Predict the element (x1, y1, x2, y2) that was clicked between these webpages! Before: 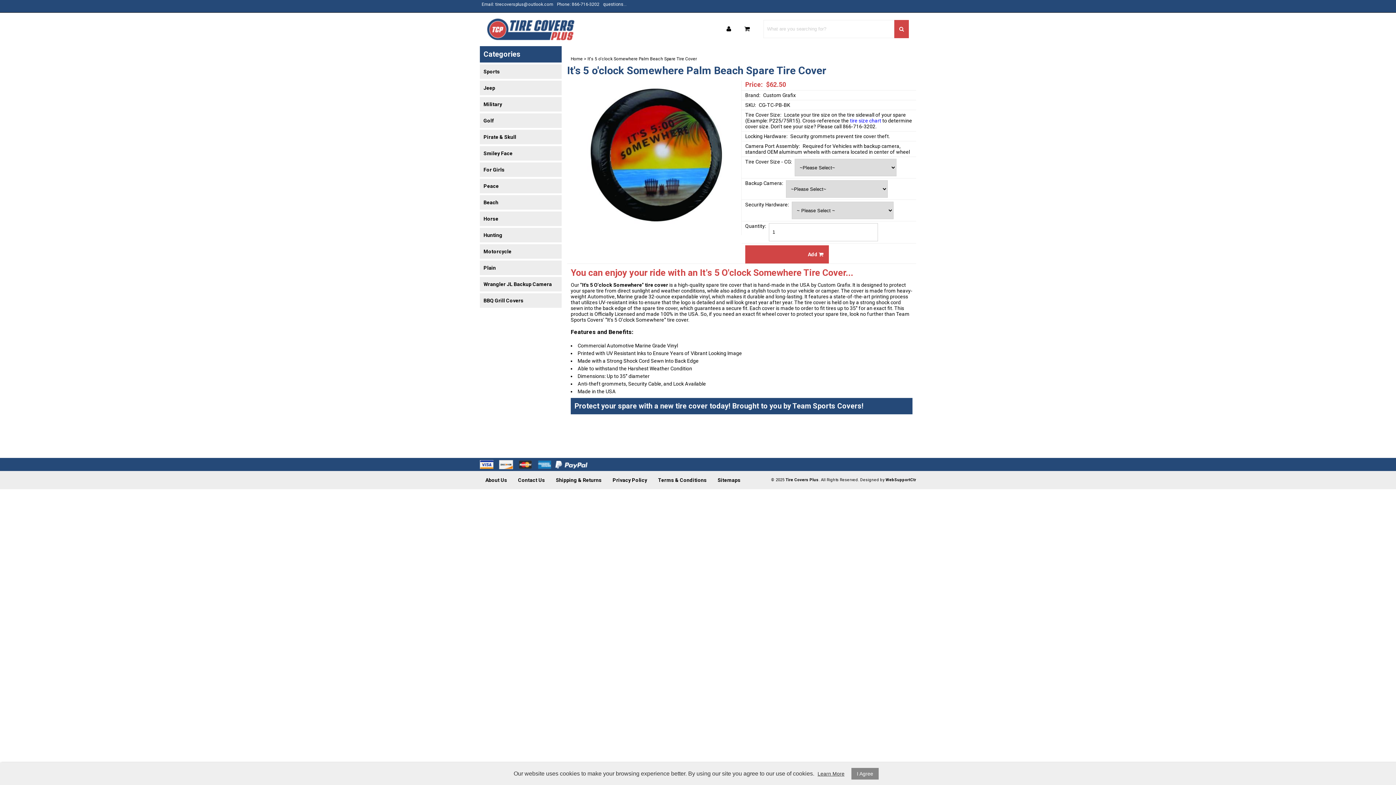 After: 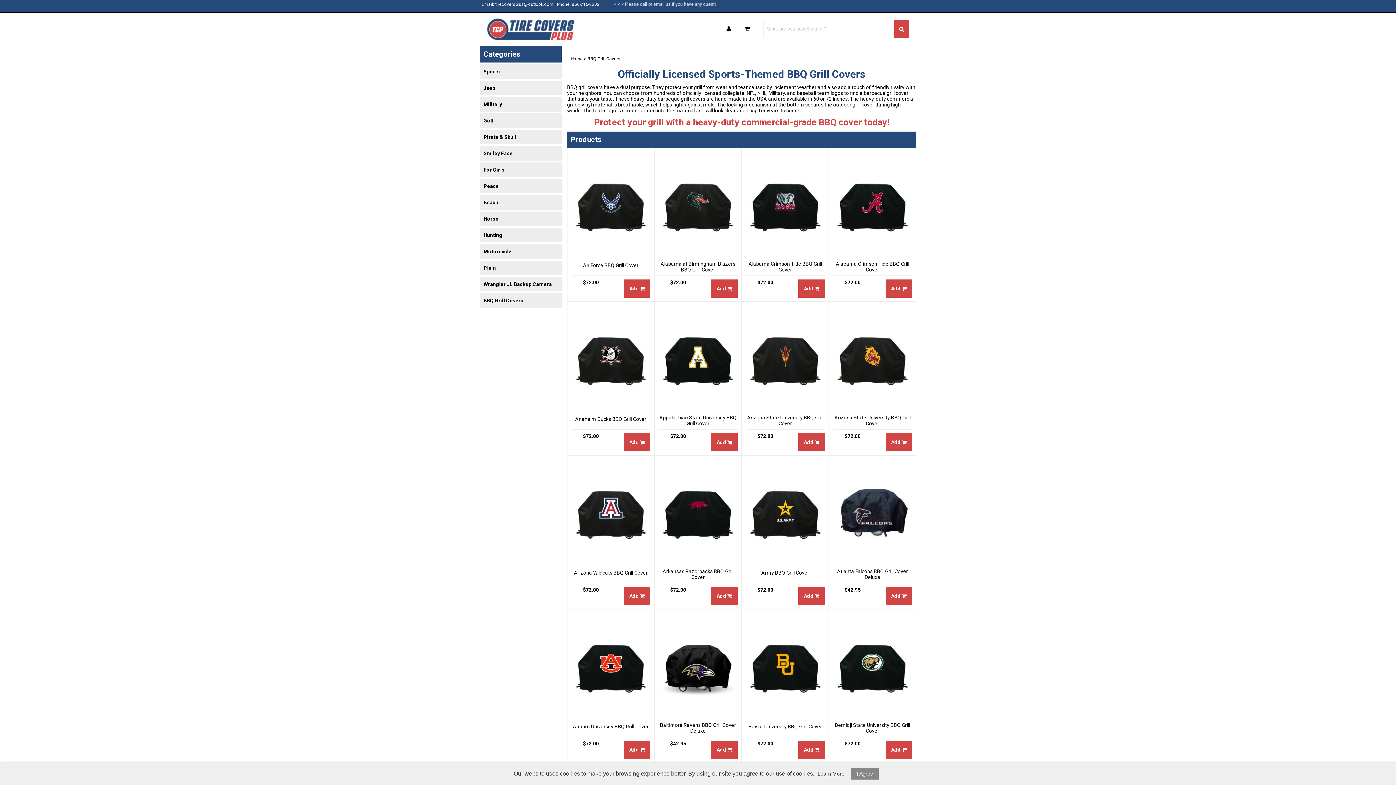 Action: label: BBQ Grill Covers bbox: (480, 293, 561, 308)